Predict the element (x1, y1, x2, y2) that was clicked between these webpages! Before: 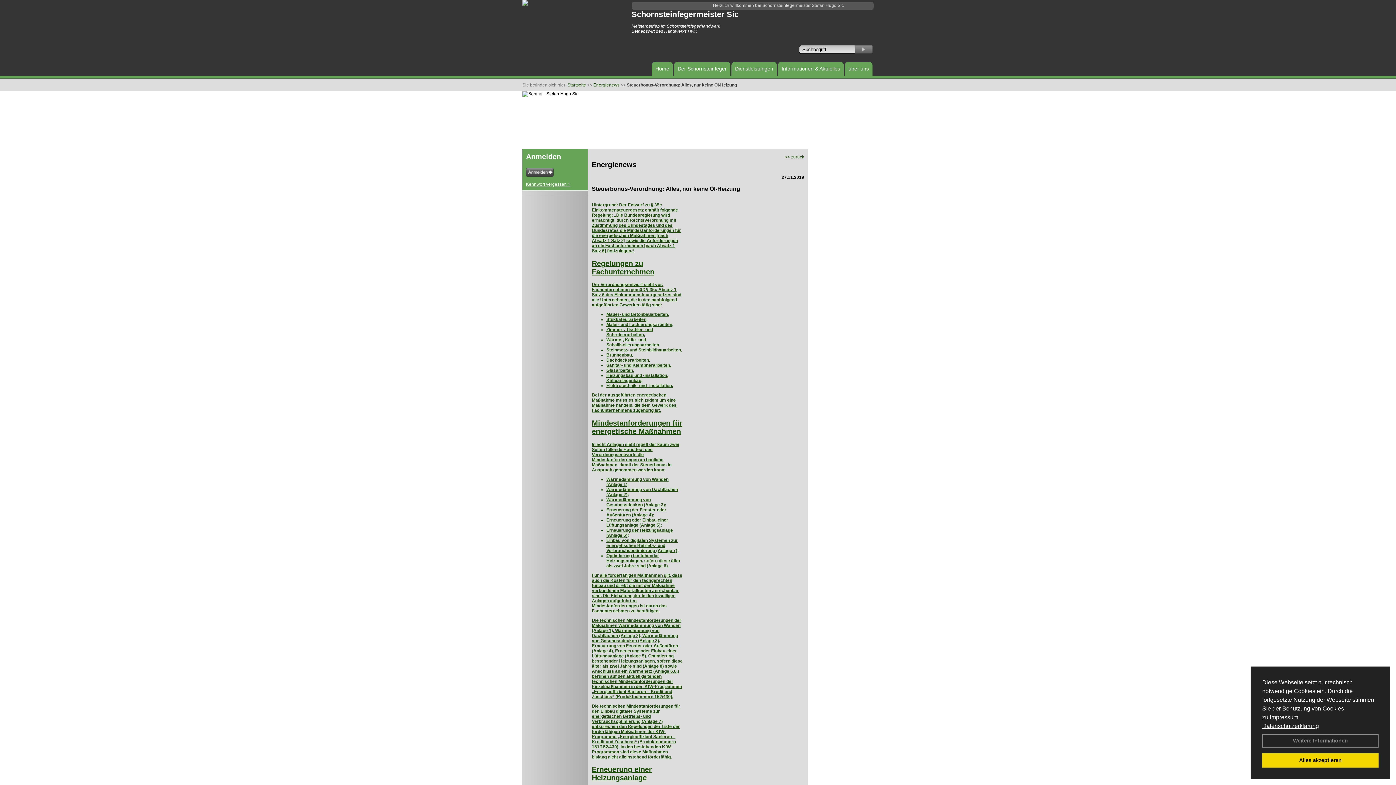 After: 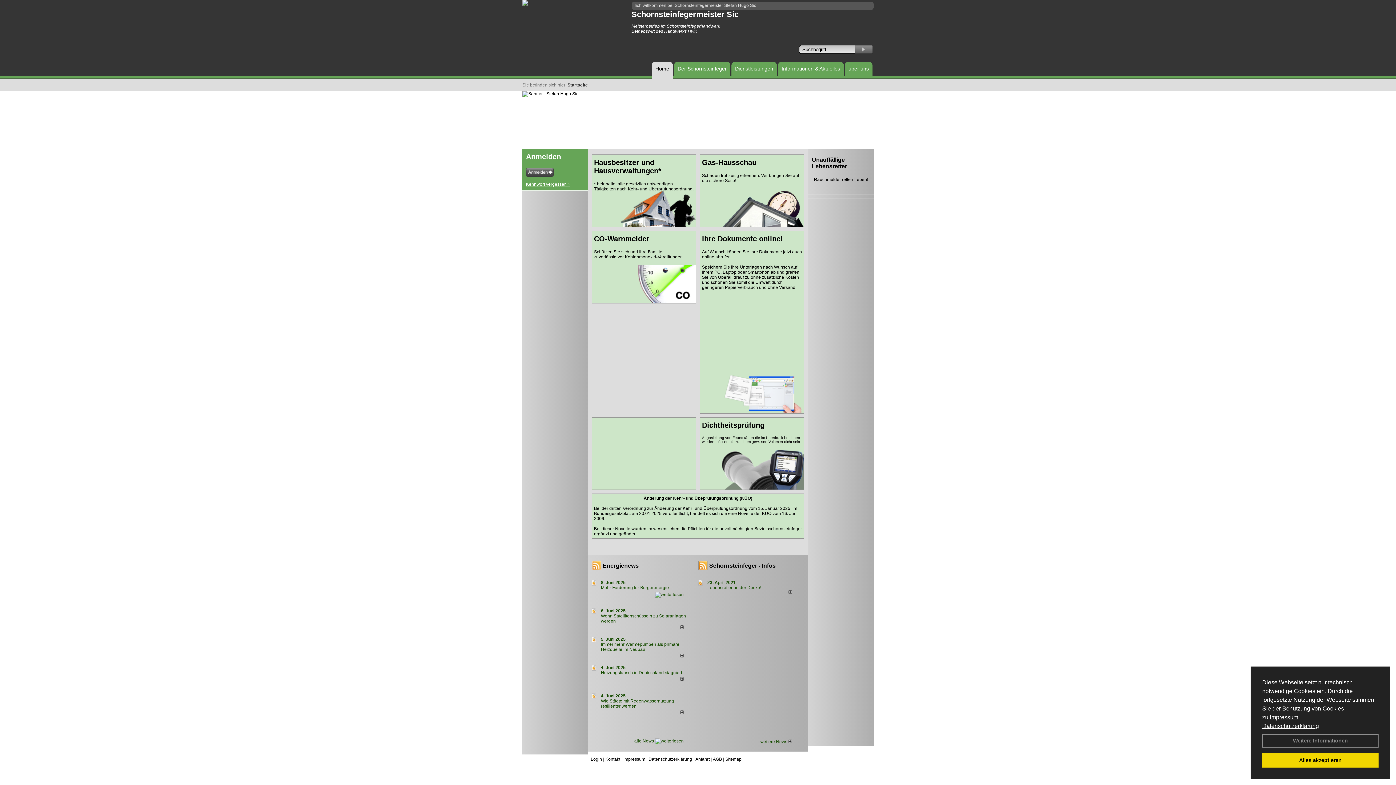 Action: label: Der Schornsteinfeger bbox: (677, 62, 726, 74)